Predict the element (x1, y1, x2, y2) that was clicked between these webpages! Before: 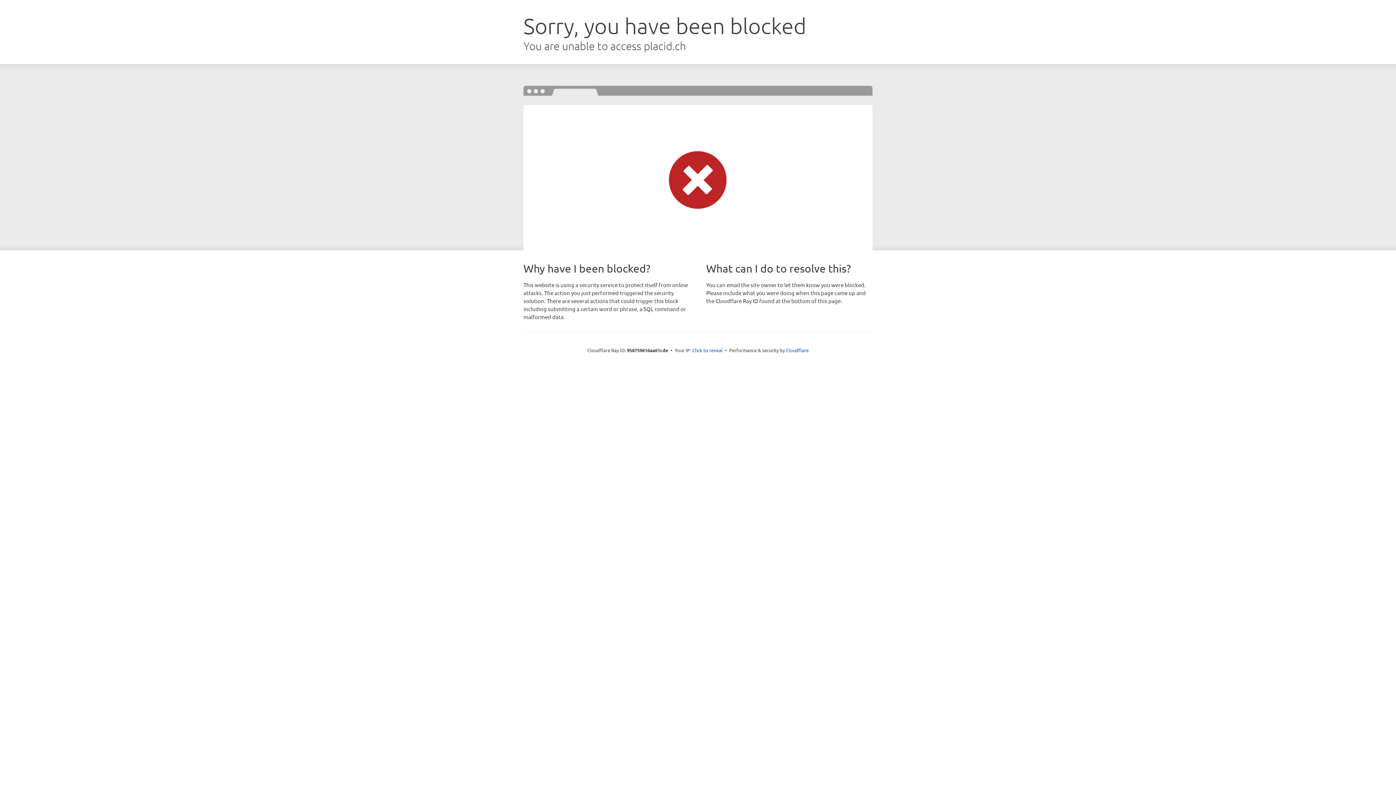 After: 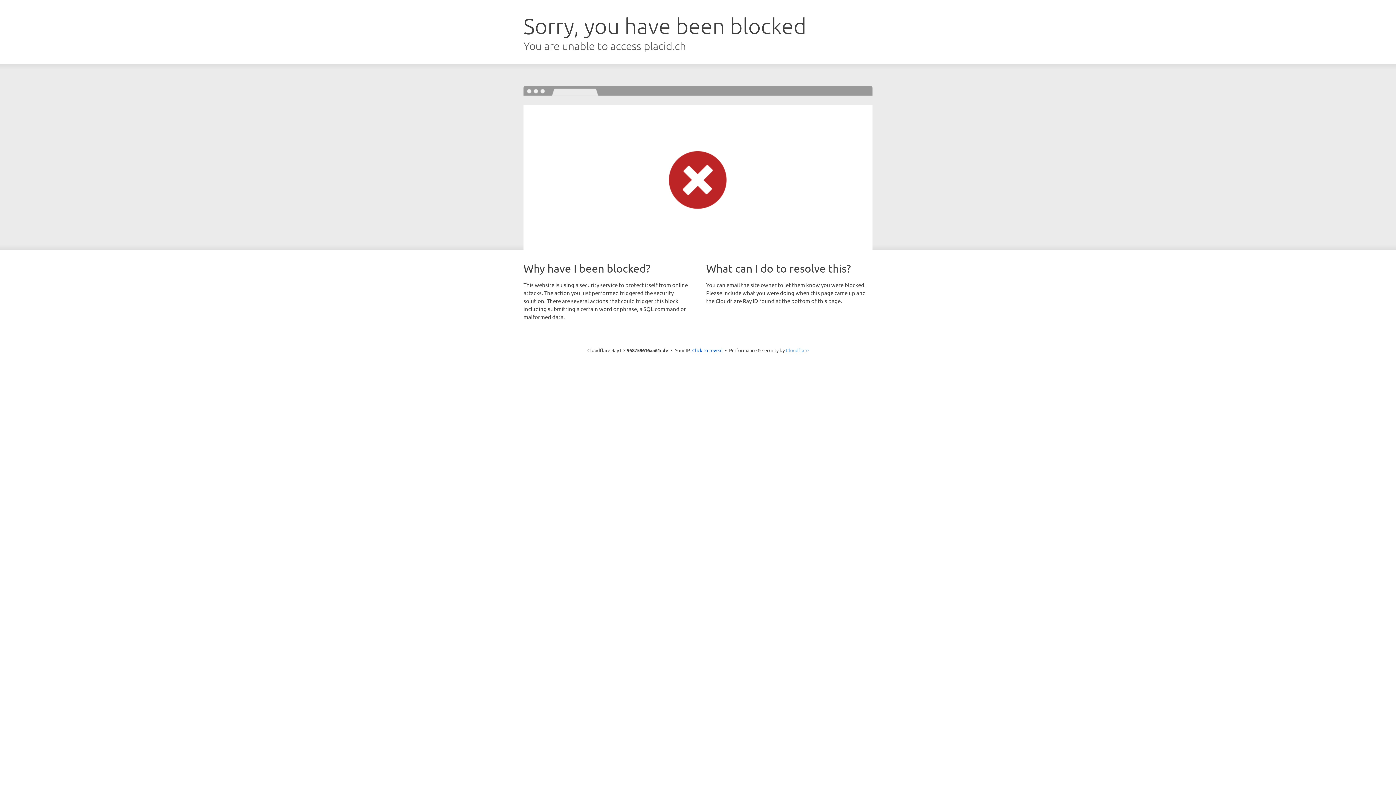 Action: bbox: (786, 347, 808, 353) label: Cloudflare